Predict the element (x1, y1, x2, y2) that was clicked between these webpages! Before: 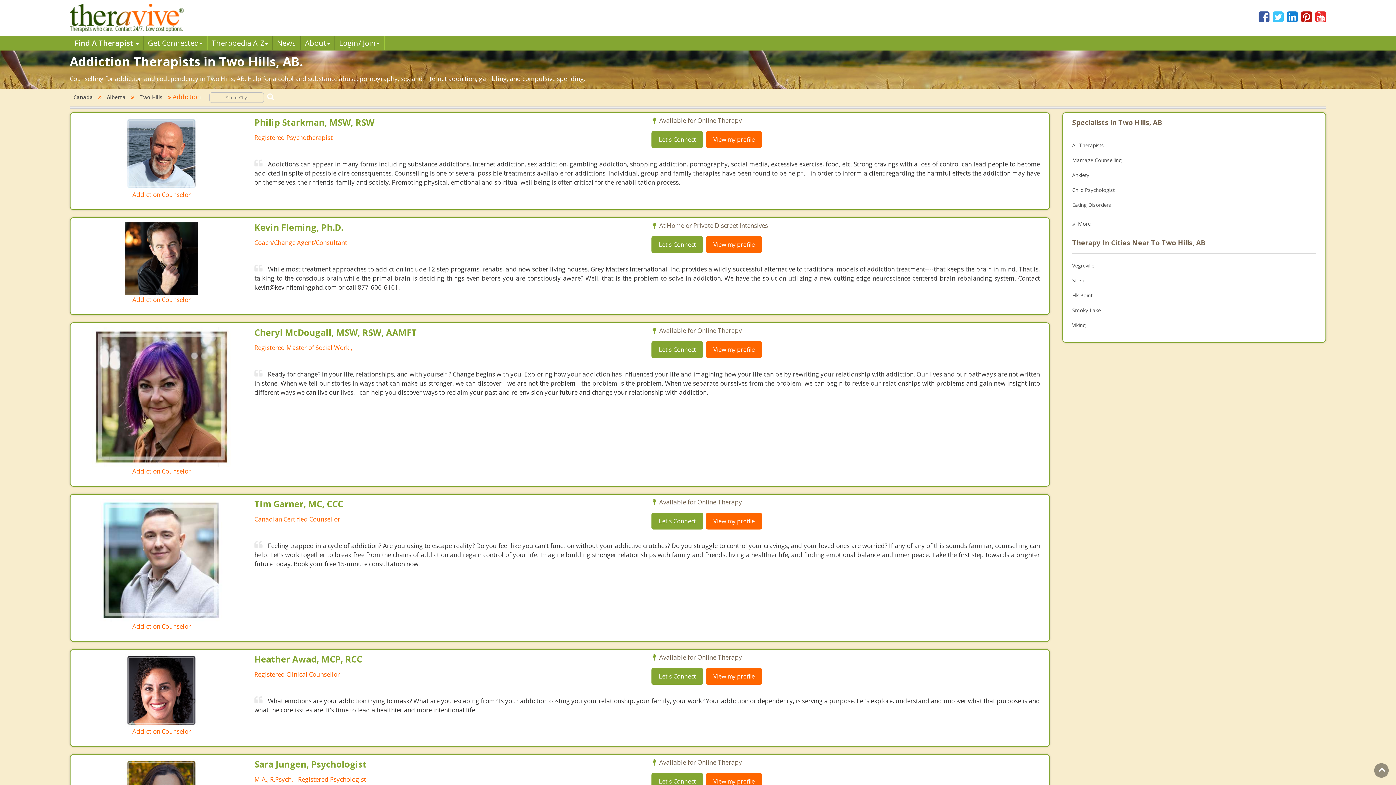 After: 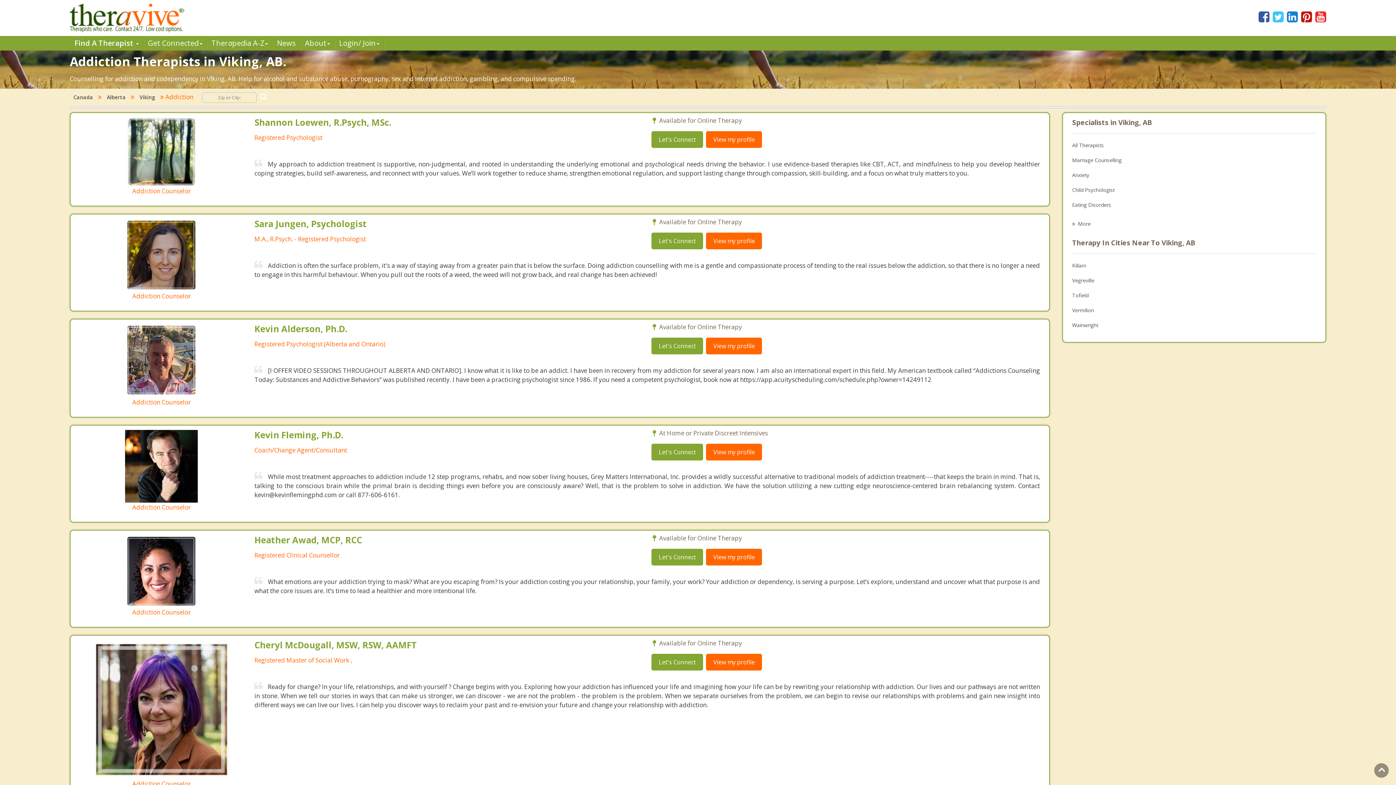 Action: bbox: (1072, 318, 1316, 332) label: Viking